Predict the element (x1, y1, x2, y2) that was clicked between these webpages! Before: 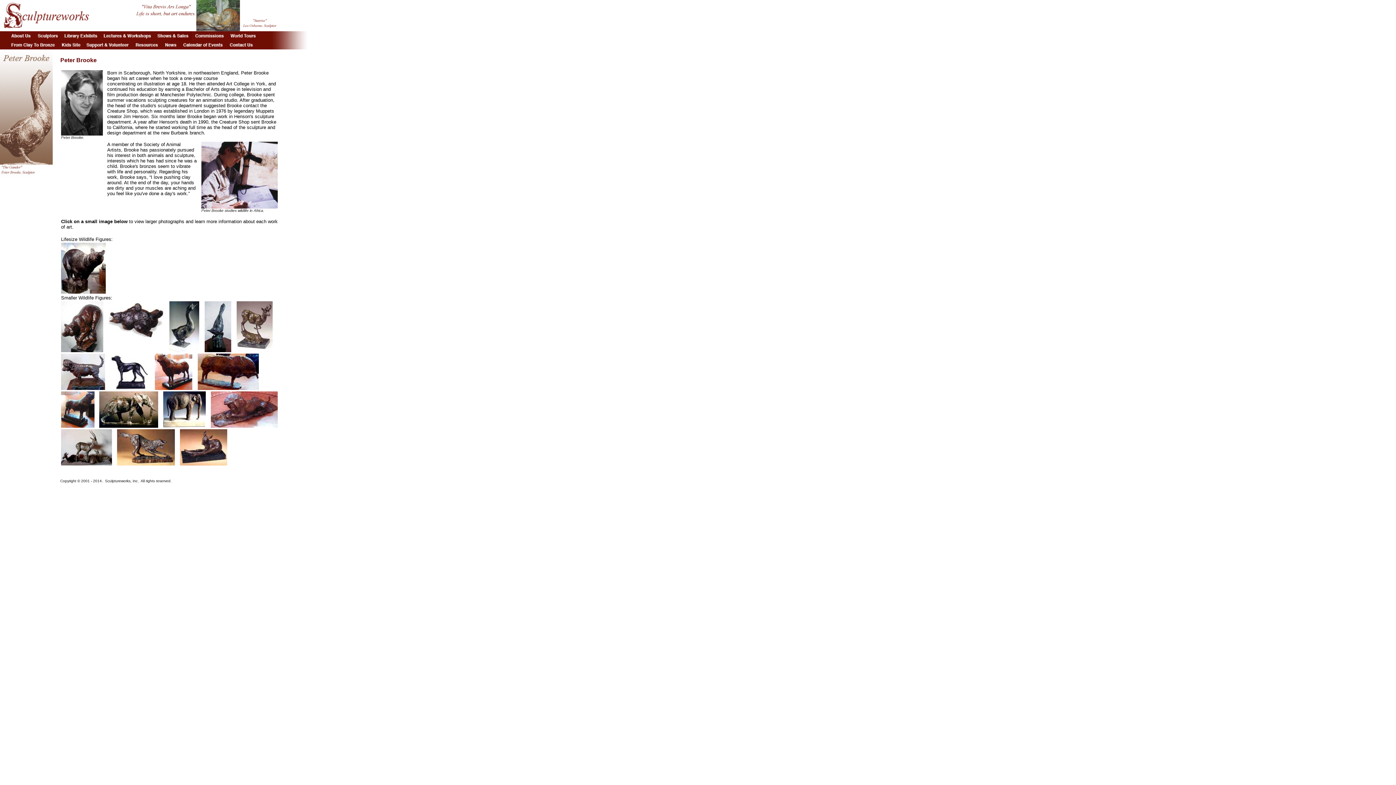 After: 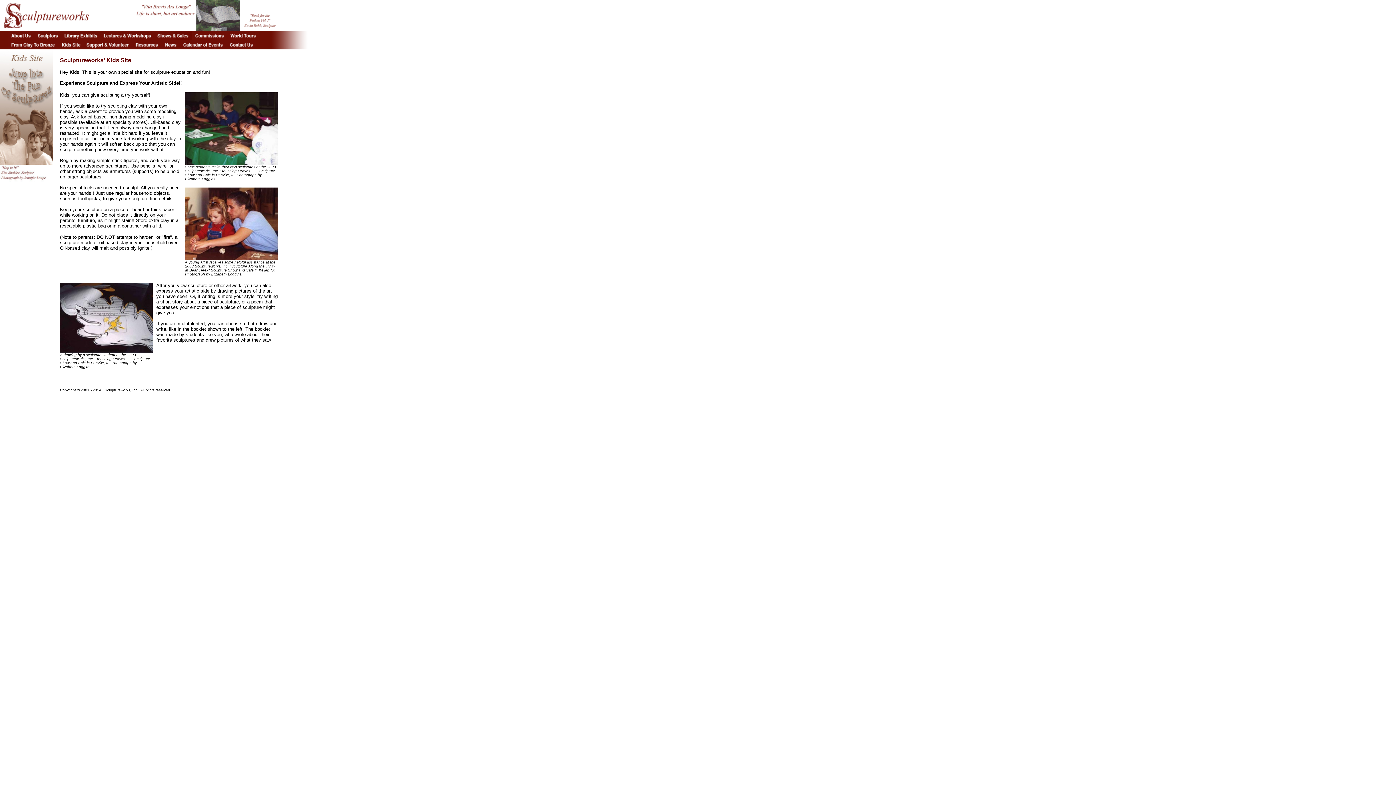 Action: bbox: (58, 44, 83, 50)